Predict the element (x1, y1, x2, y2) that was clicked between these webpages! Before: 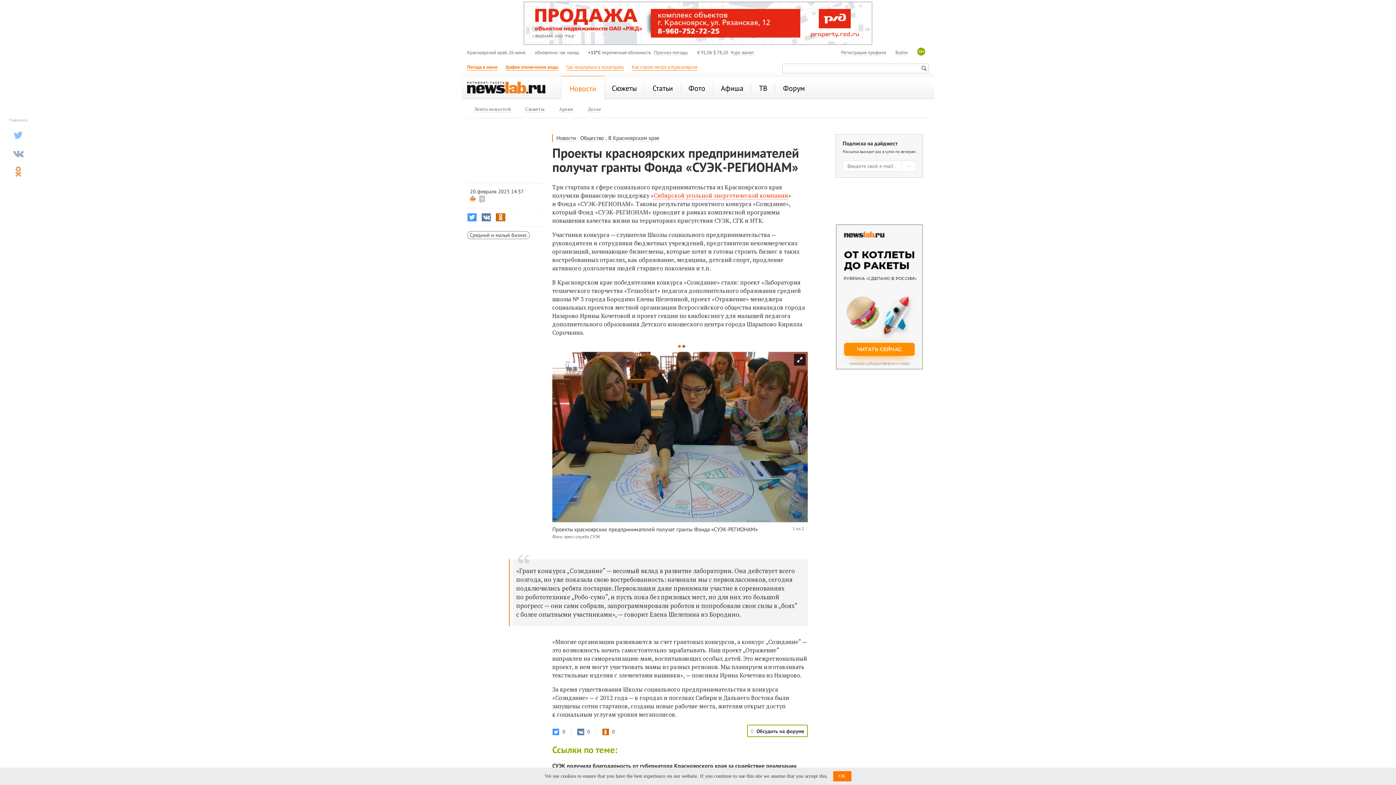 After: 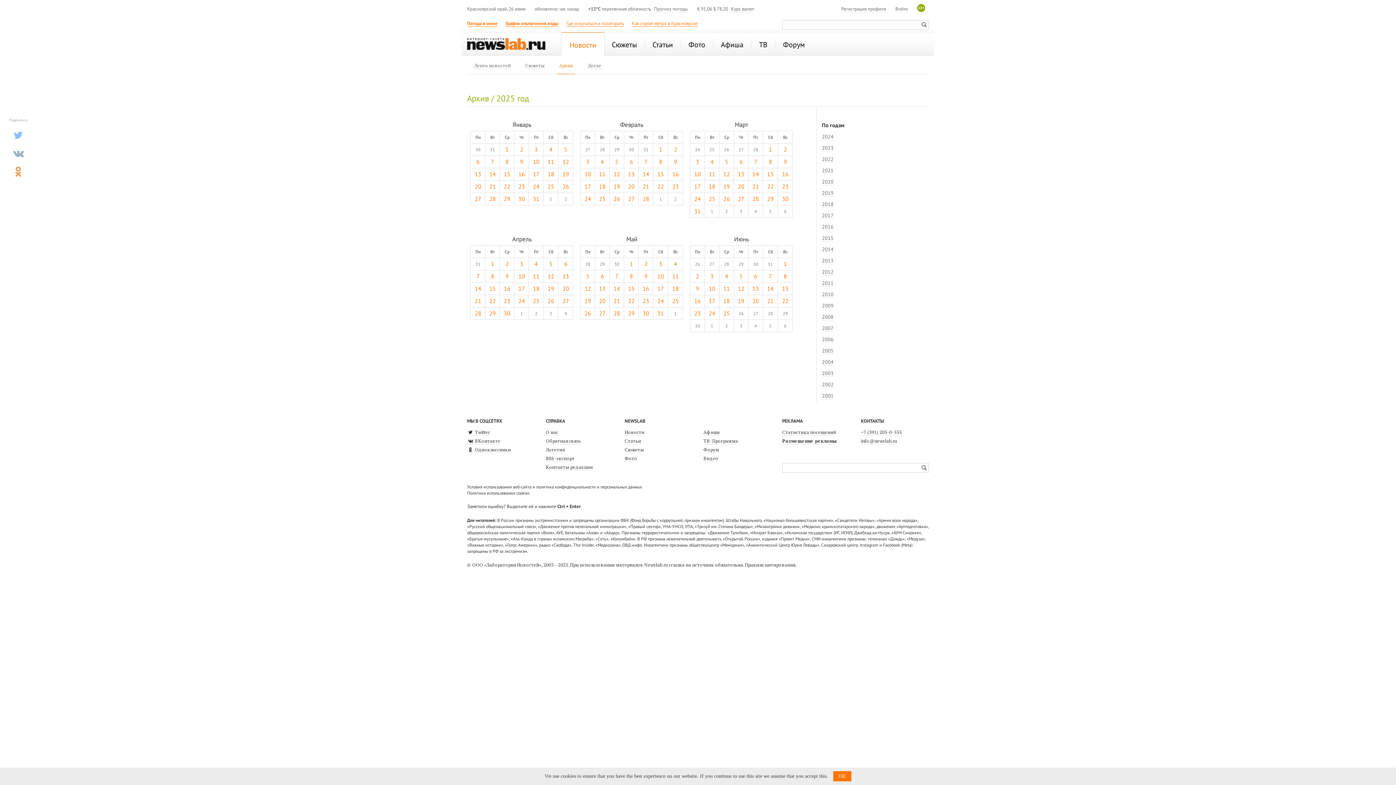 Action: label: Архив bbox: (559, 105, 573, 112)